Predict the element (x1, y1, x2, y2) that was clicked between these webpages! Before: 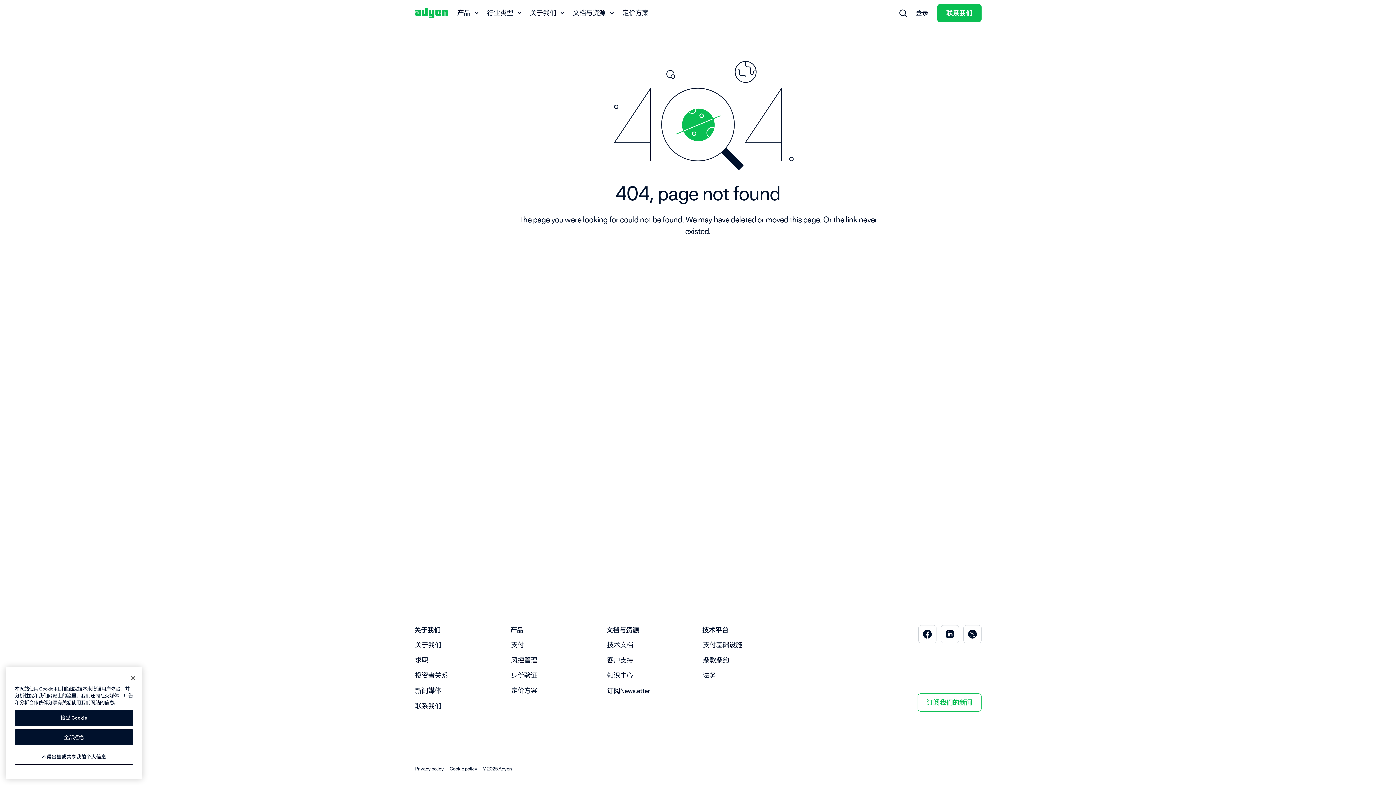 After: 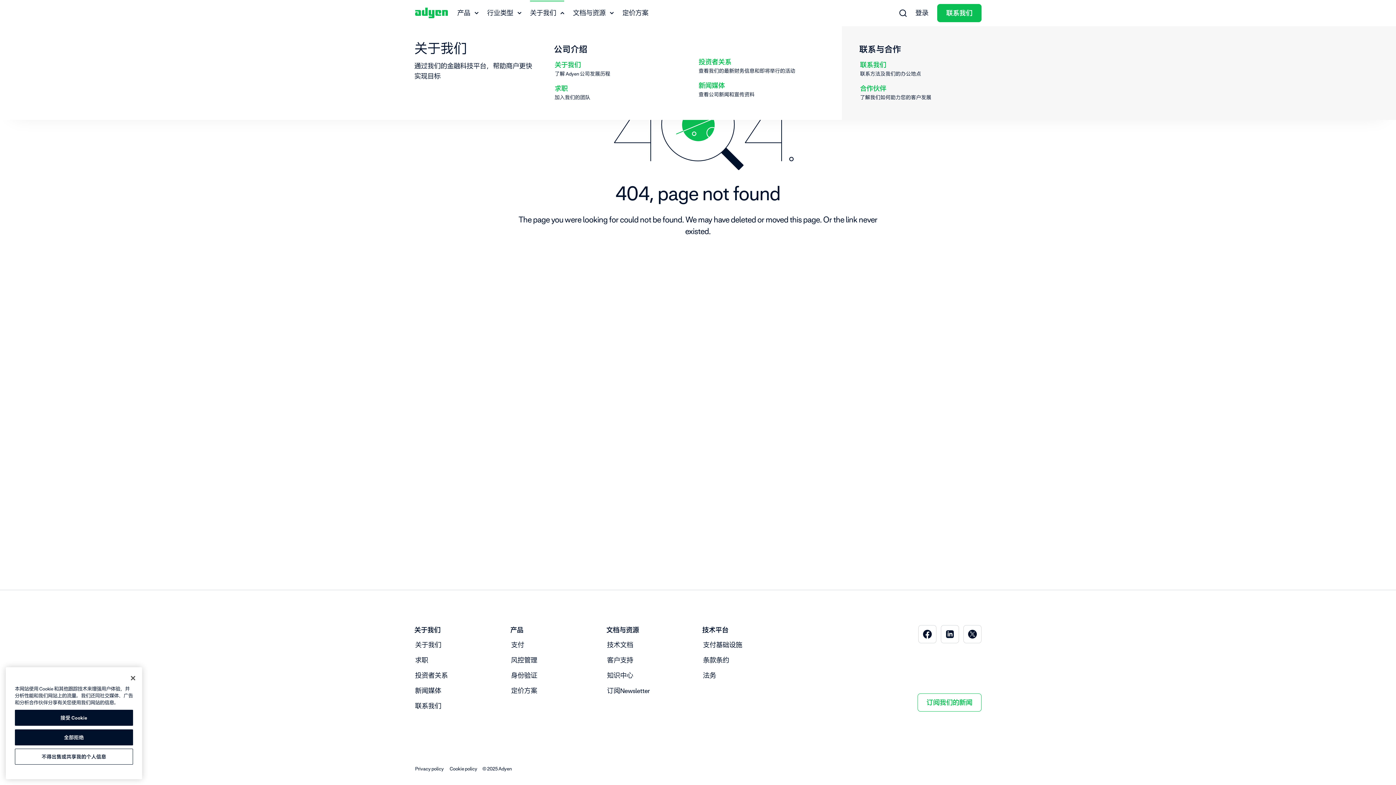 Action: bbox: (530, 0, 564, 25) label: 关于我们